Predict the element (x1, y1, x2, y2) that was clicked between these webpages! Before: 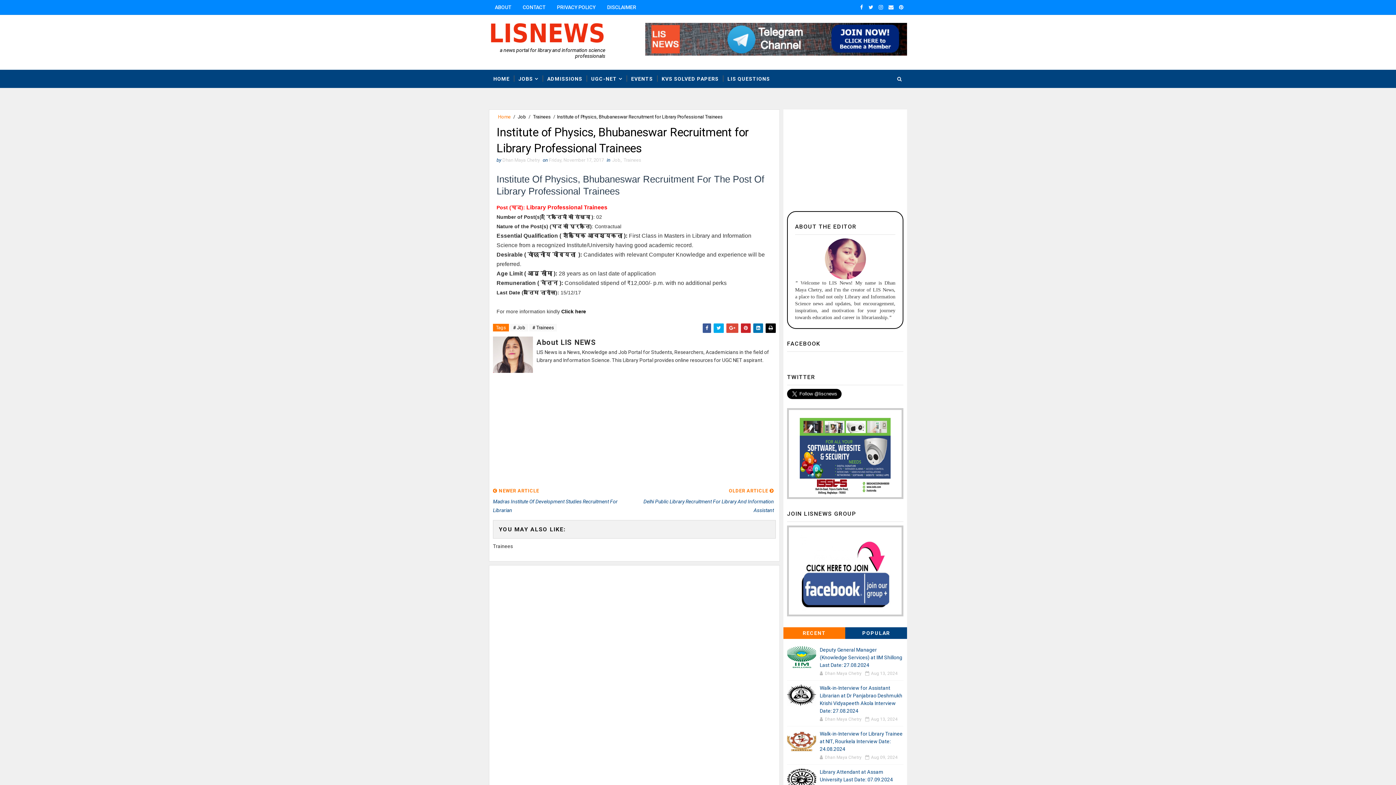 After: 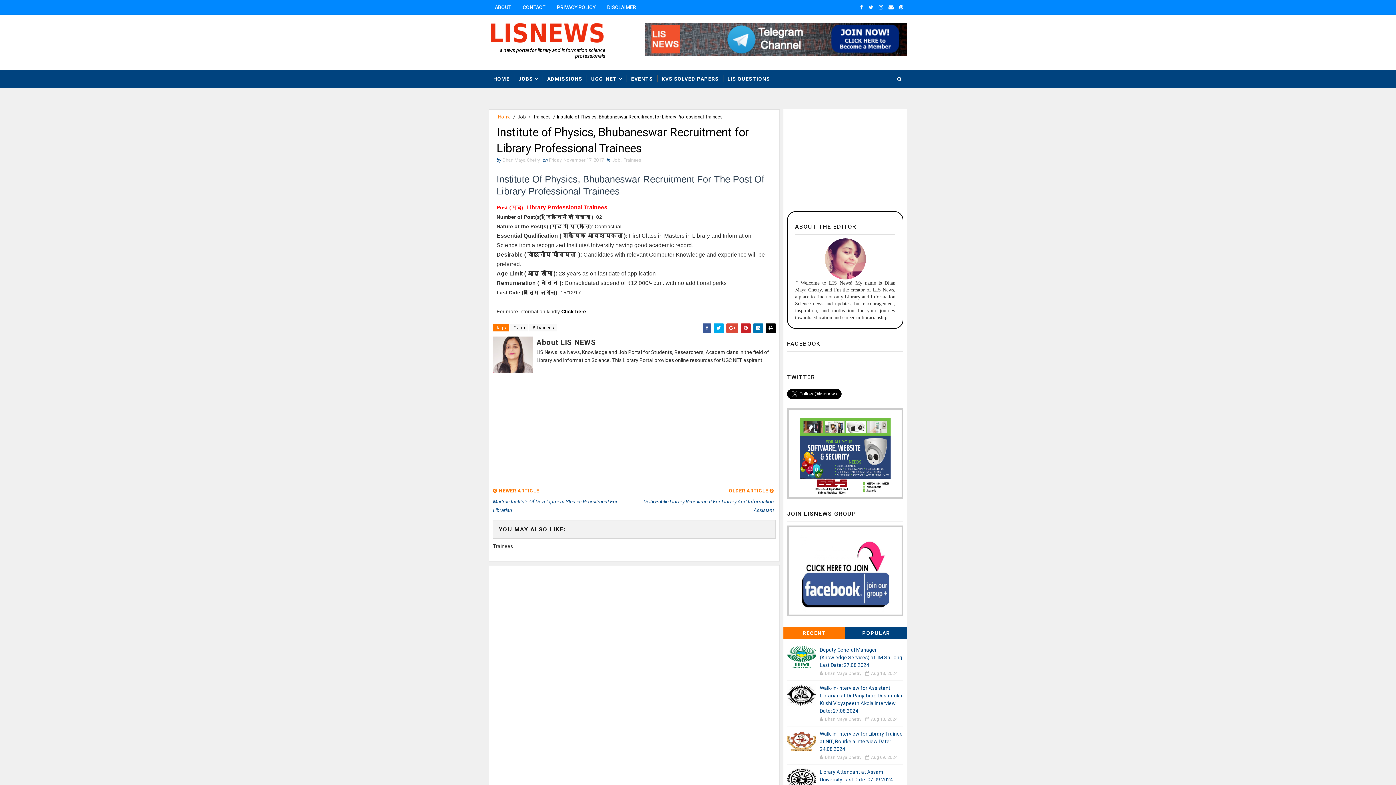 Action: bbox: (765, 323, 776, 332)